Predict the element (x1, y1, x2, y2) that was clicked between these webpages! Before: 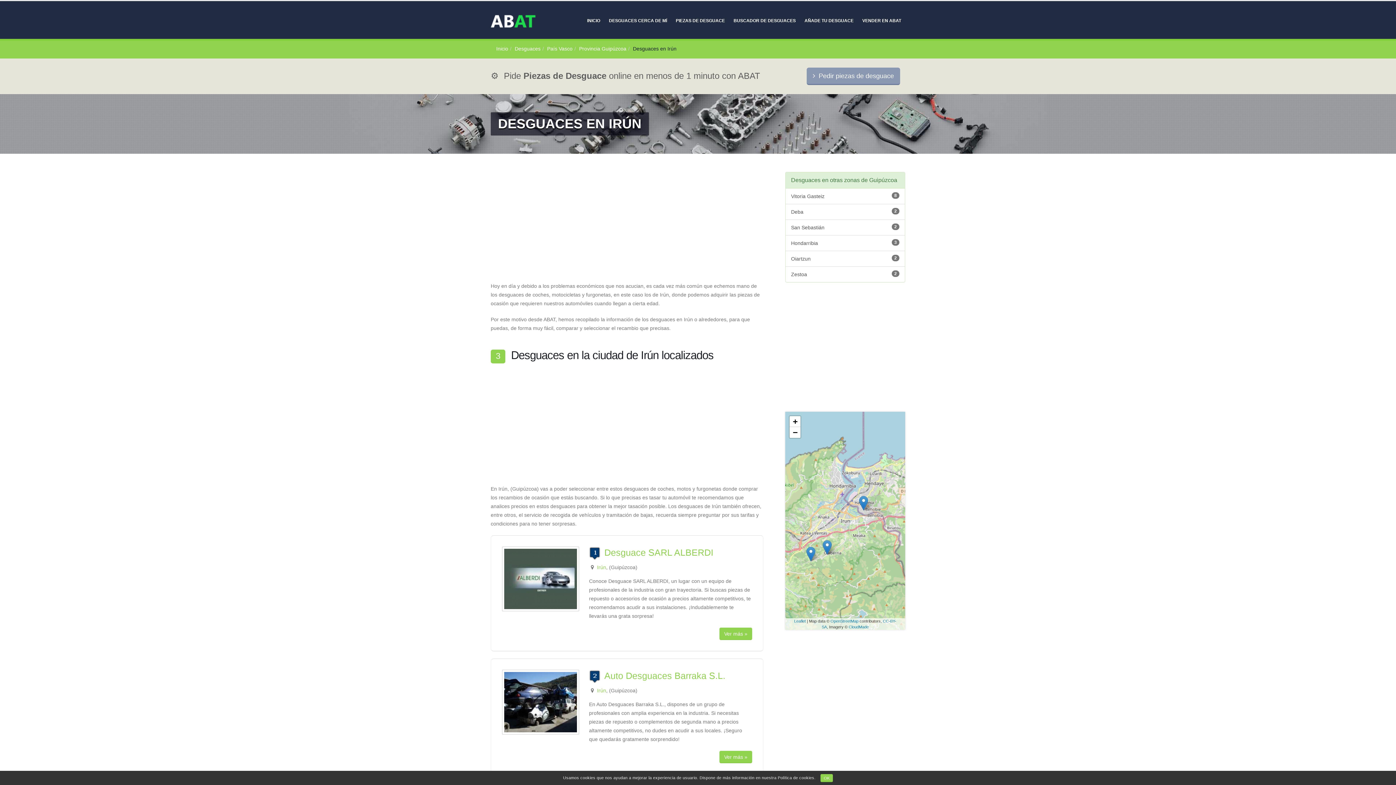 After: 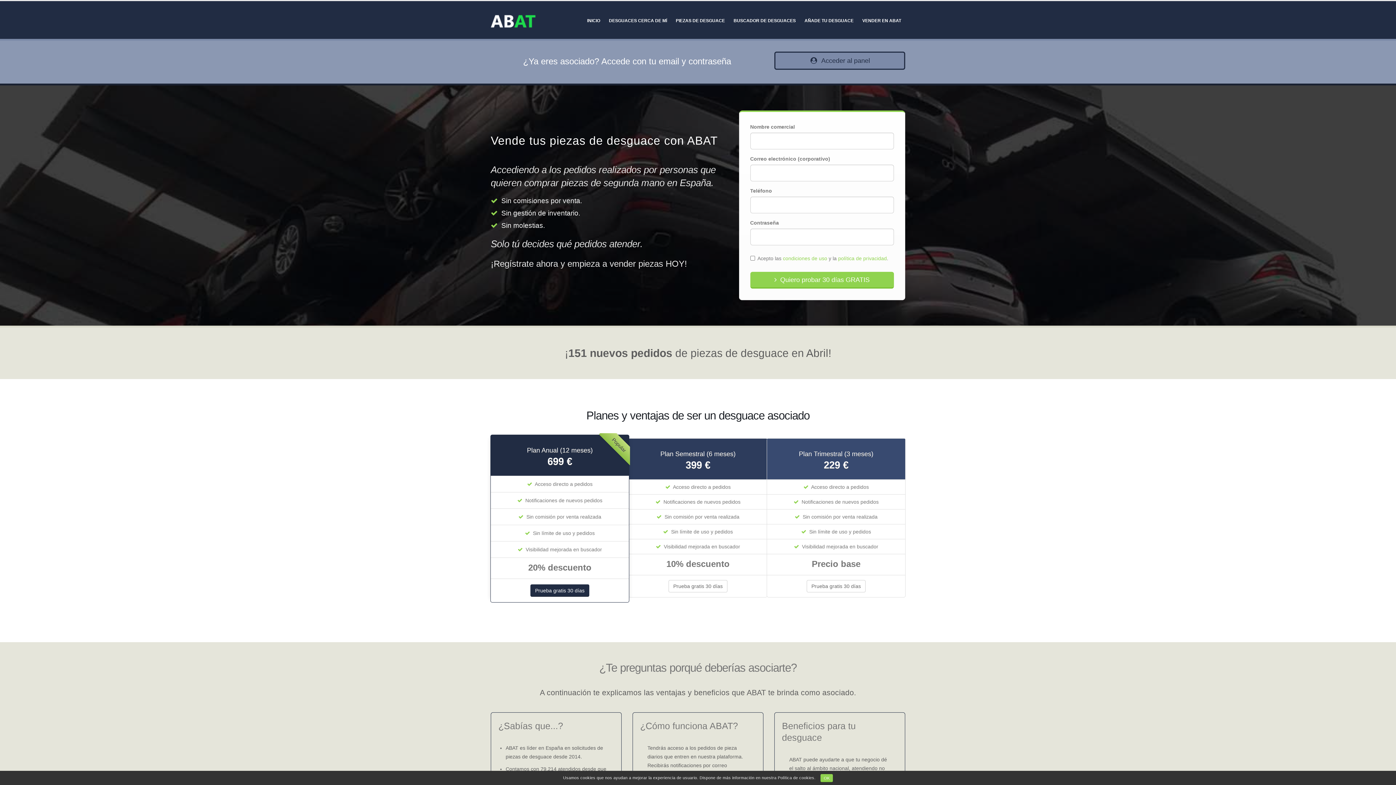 Action: bbox: (858, 4, 905, 37) label: VENDER EN ABAT